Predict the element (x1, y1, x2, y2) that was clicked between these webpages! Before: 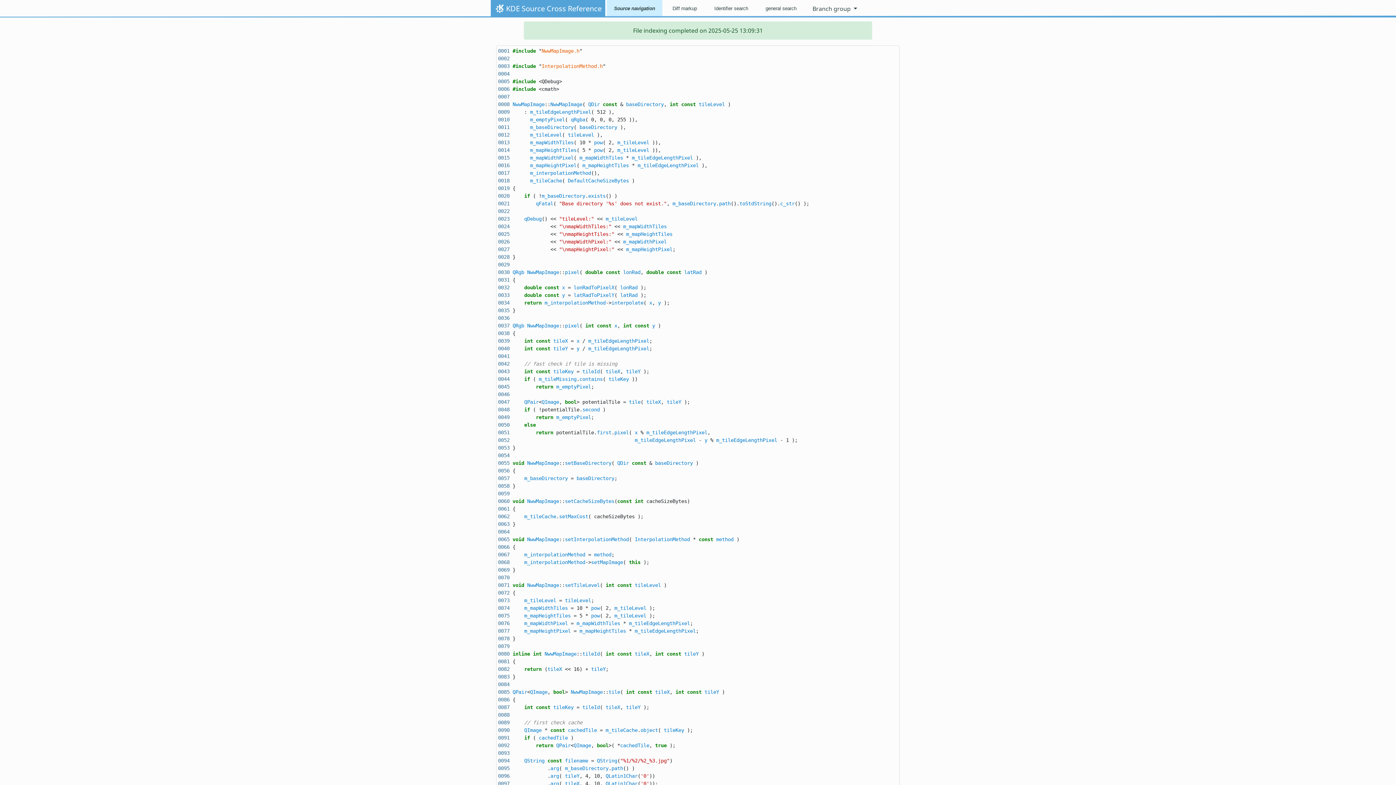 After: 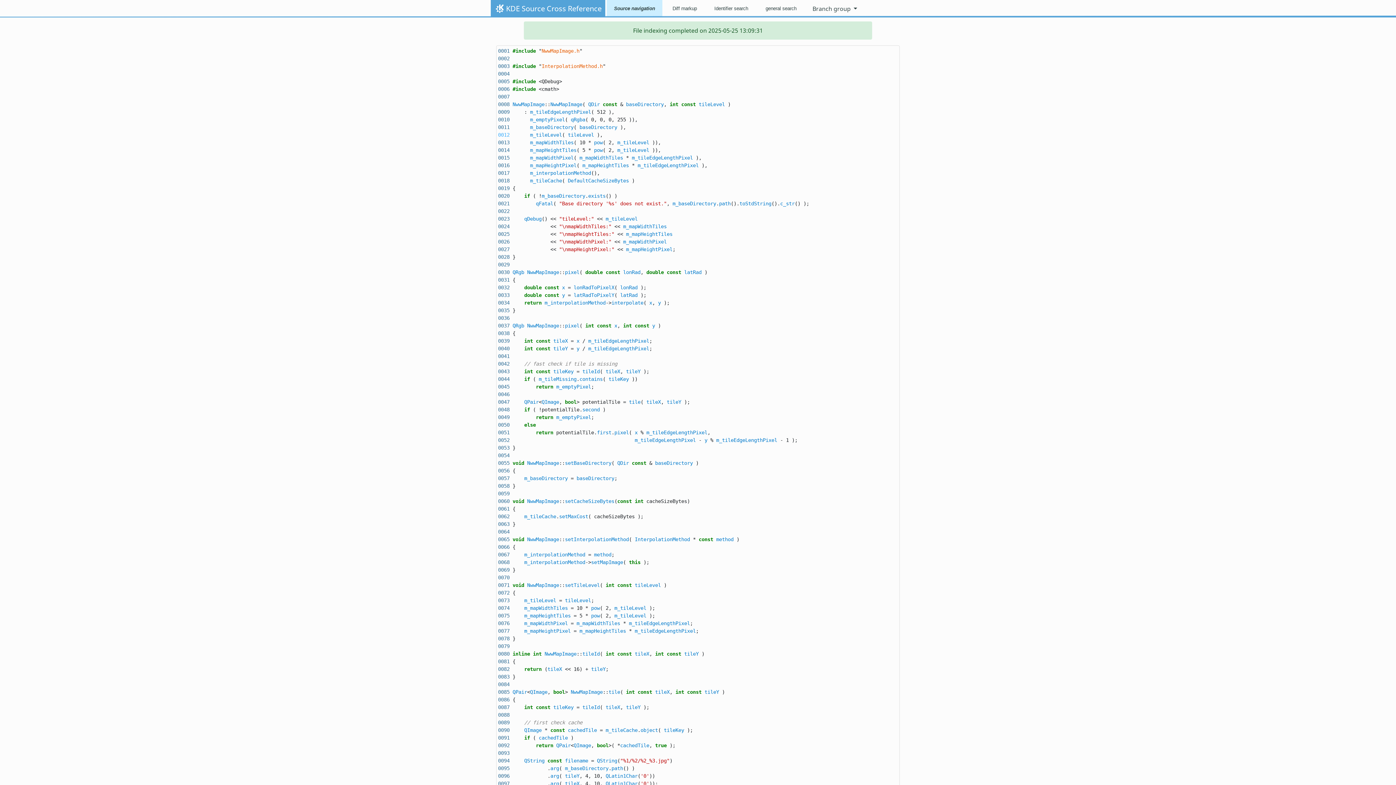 Action: bbox: (498, 132, 509, 137) label: 0012